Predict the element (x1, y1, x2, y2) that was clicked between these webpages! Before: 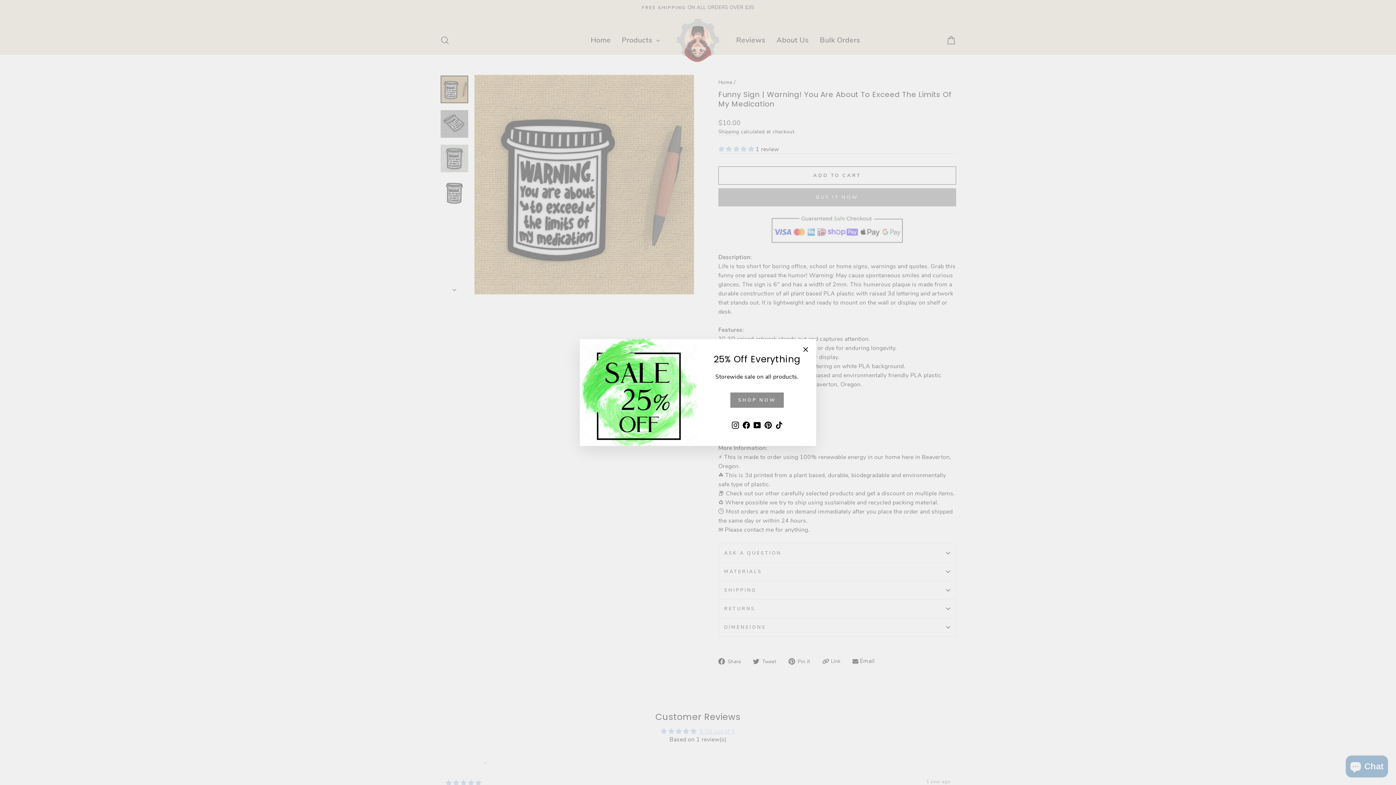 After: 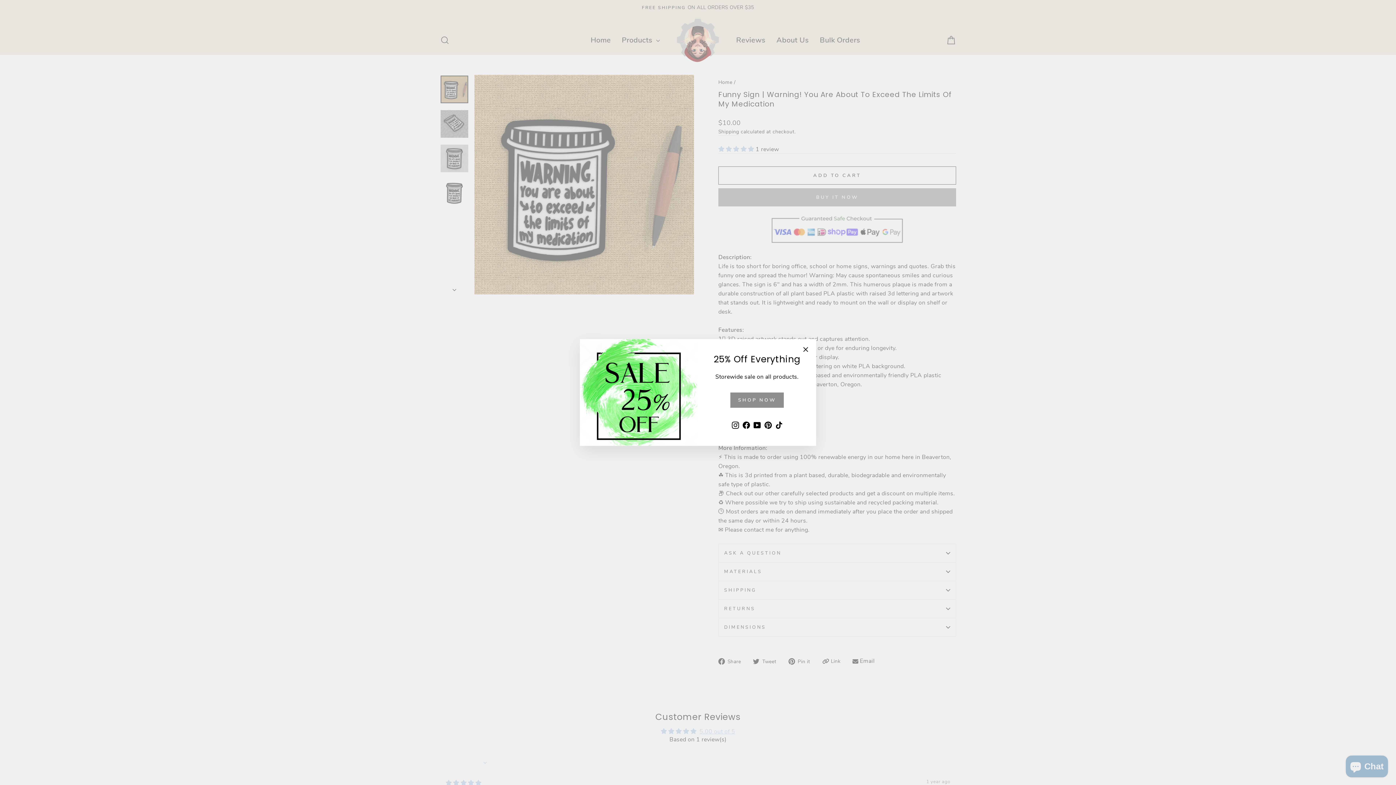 Action: bbox: (730, 418, 740, 431) label: Instagram